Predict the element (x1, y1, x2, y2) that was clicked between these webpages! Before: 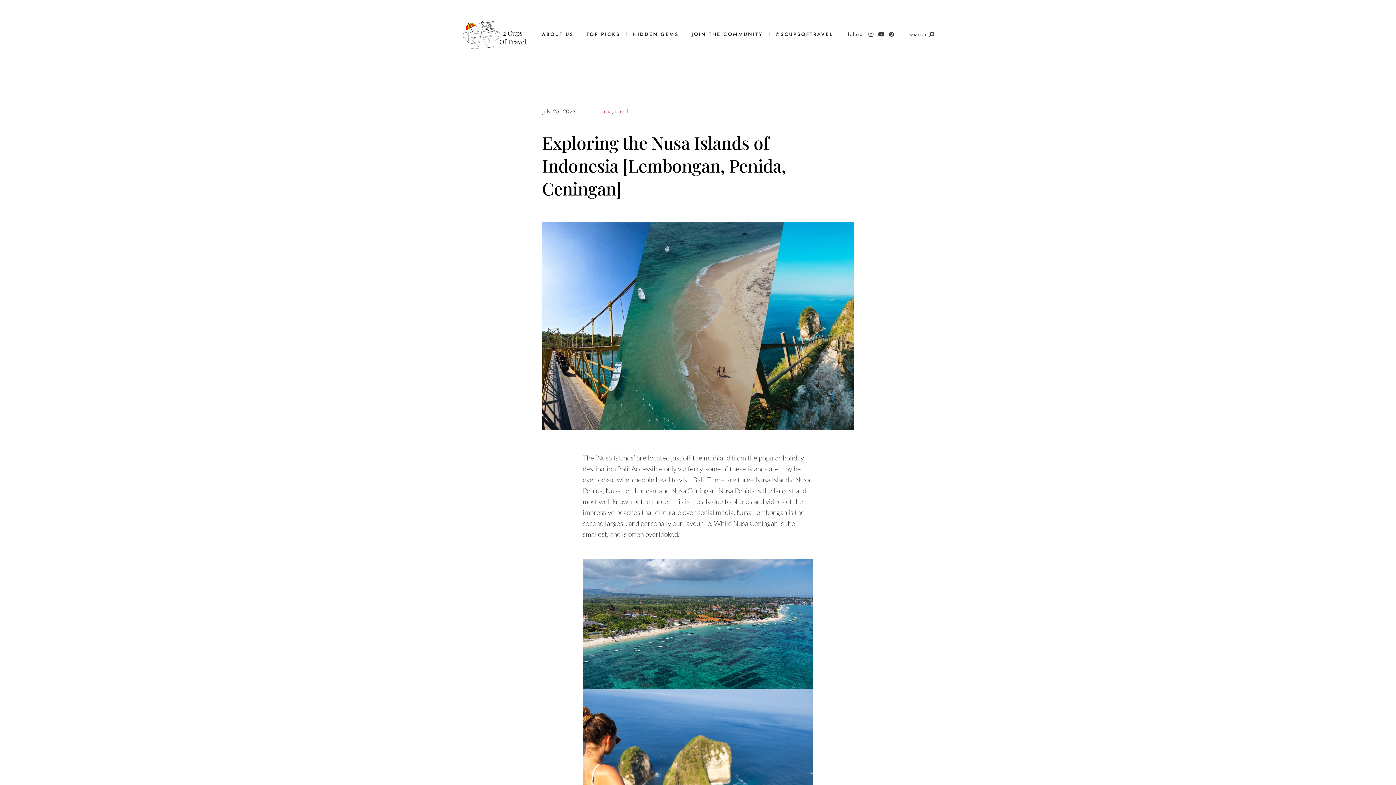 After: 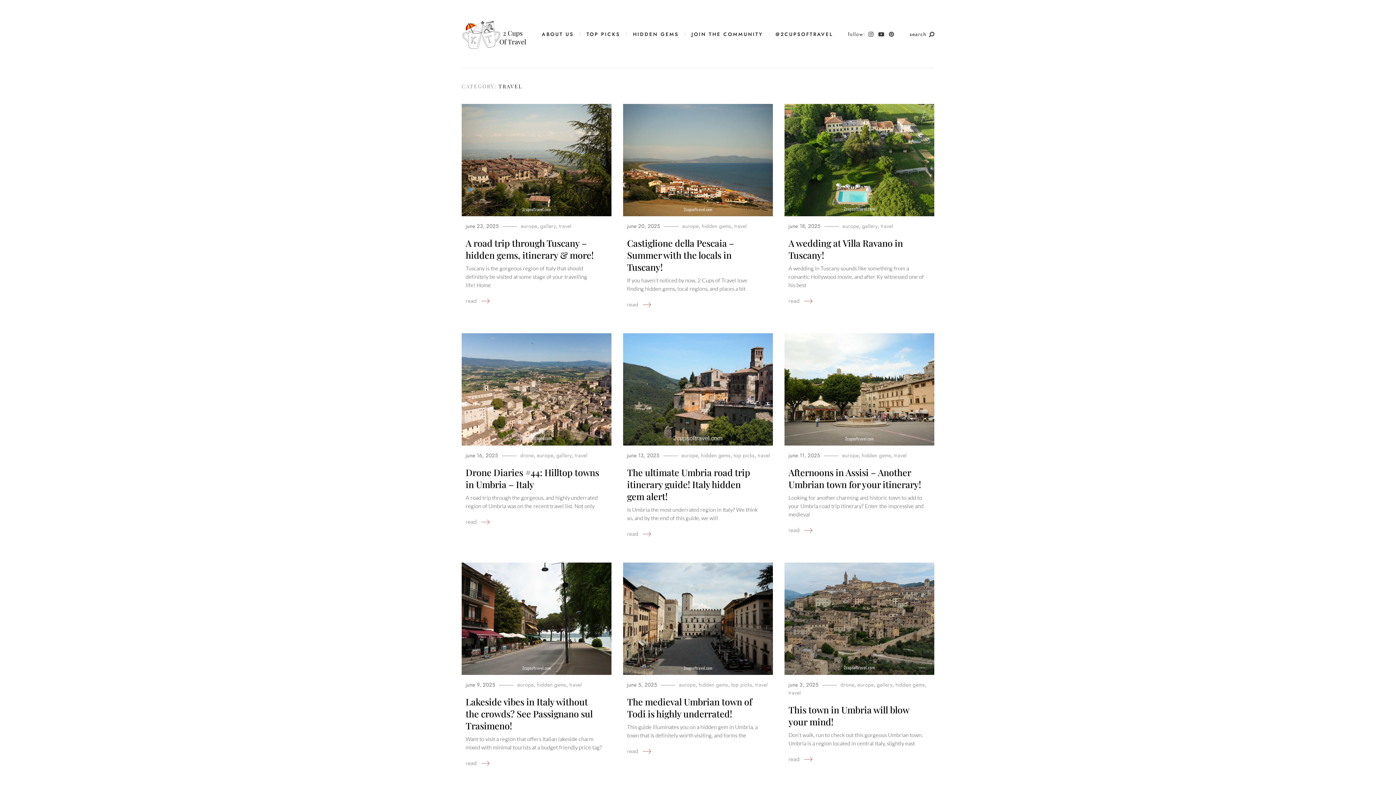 Action: label: travel bbox: (615, 108, 628, 115)